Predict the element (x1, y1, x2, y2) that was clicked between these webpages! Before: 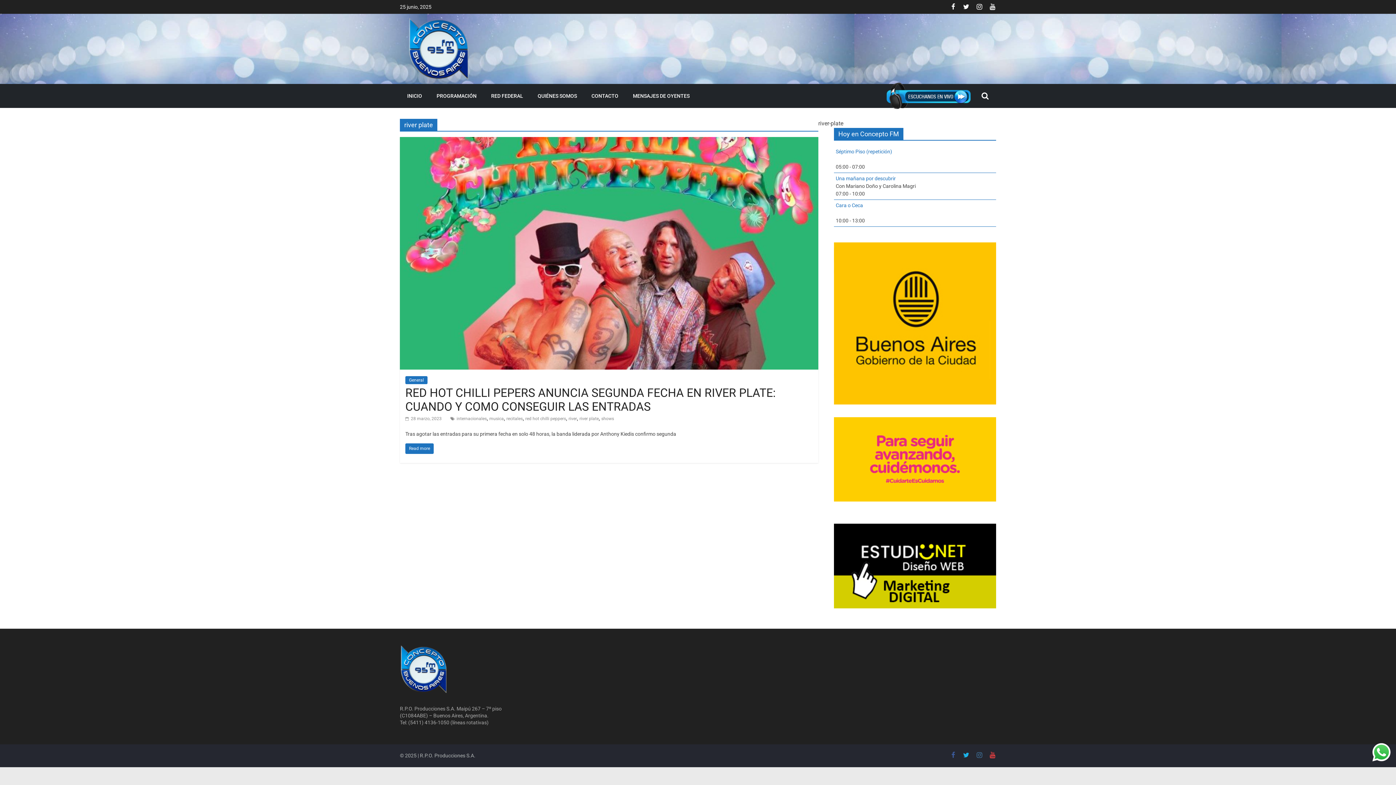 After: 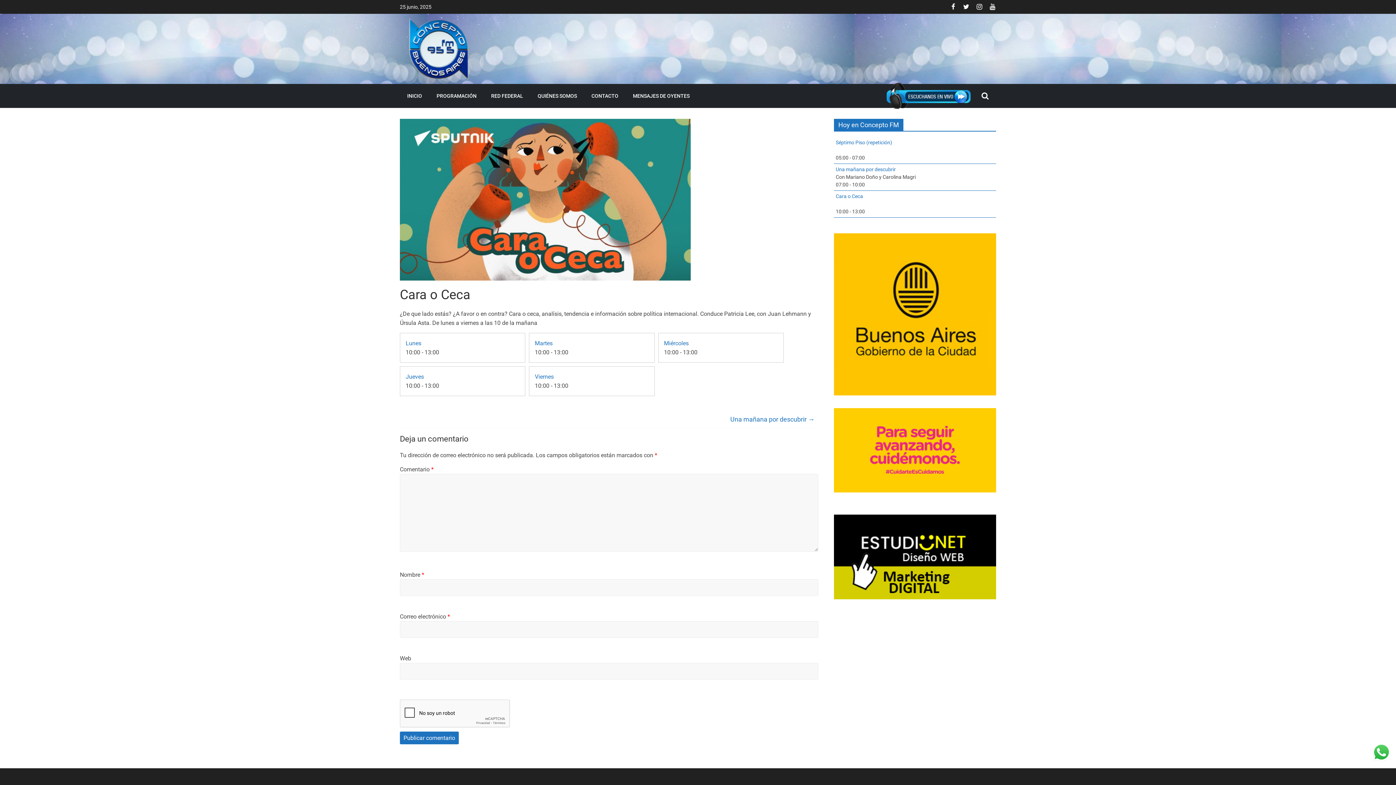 Action: label: Cara o Ceca bbox: (836, 202, 863, 208)